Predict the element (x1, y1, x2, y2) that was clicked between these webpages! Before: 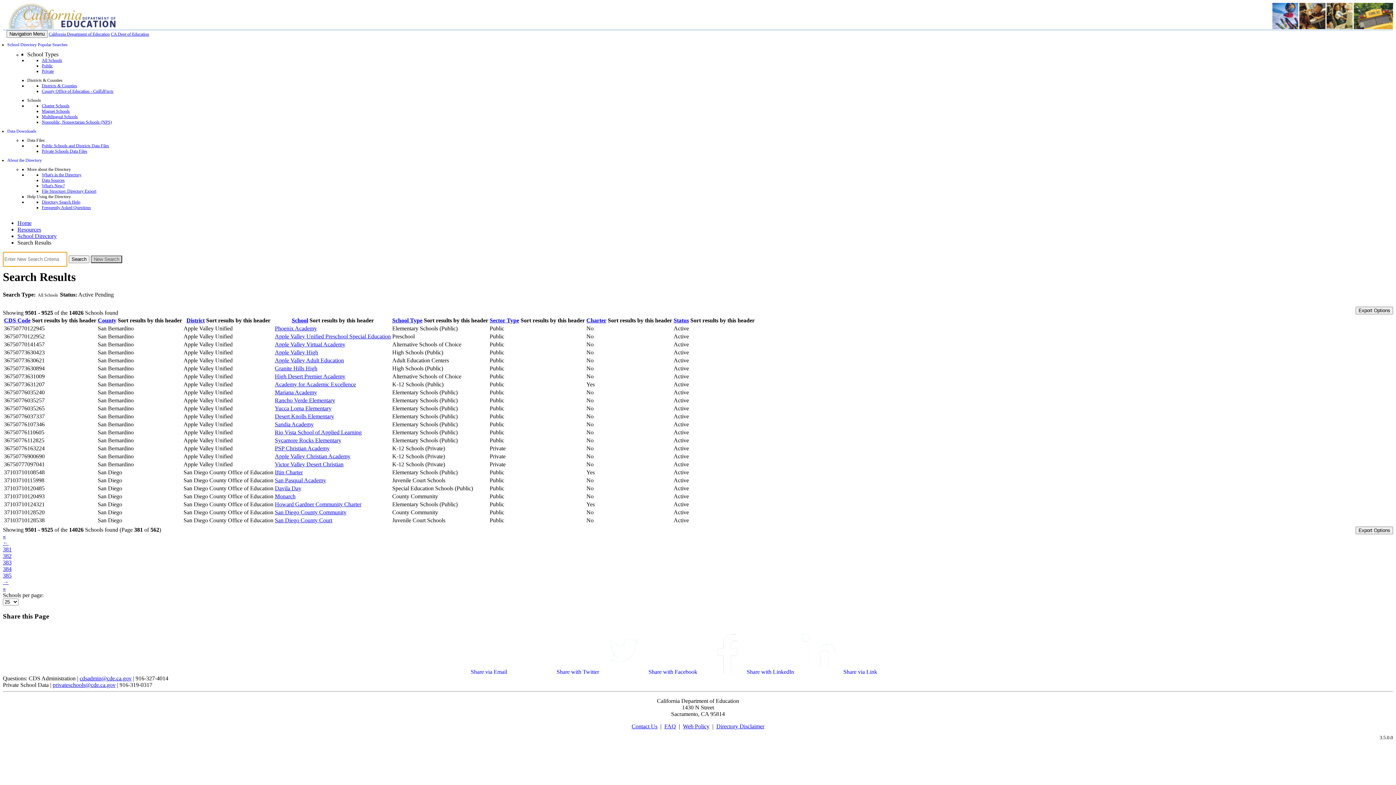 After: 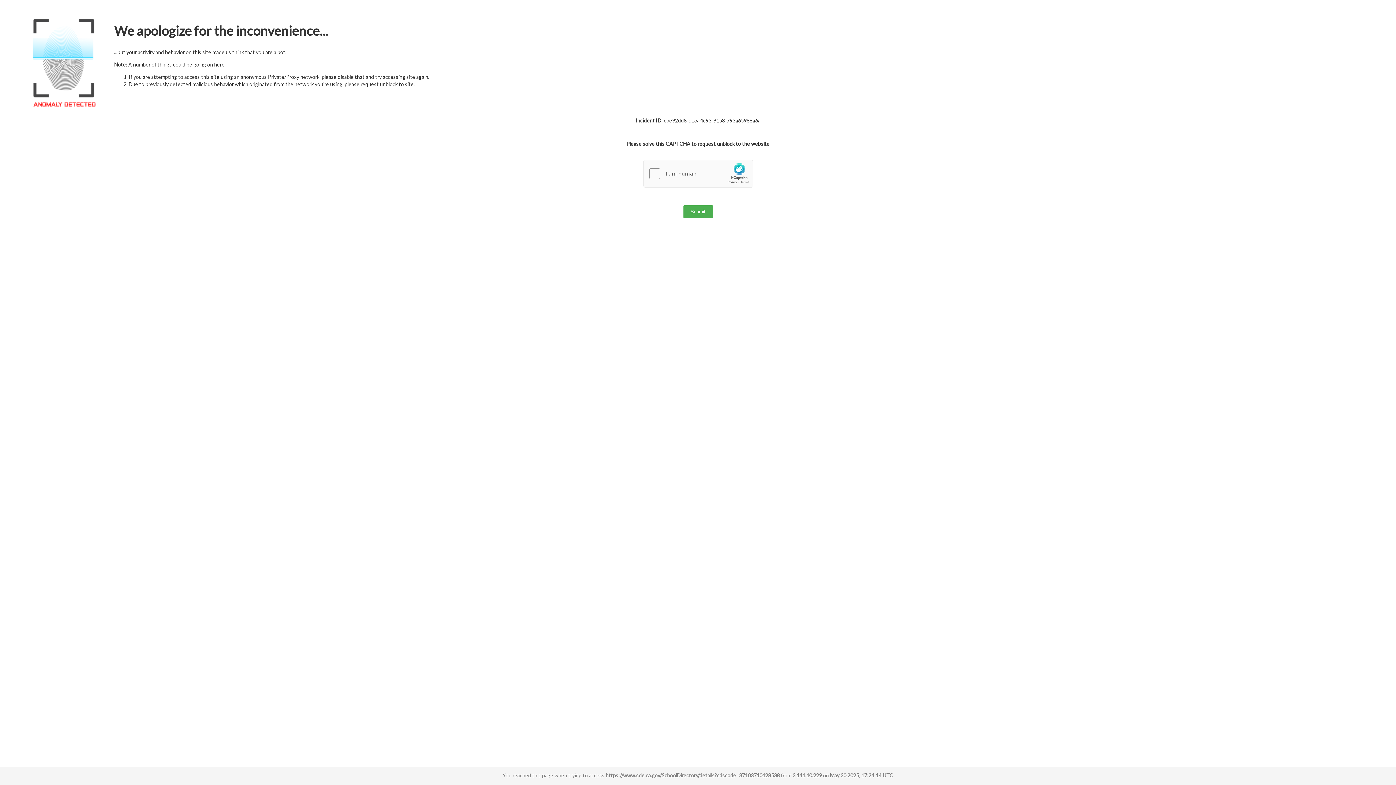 Action: label: San Diego County Court bbox: (274, 517, 332, 523)